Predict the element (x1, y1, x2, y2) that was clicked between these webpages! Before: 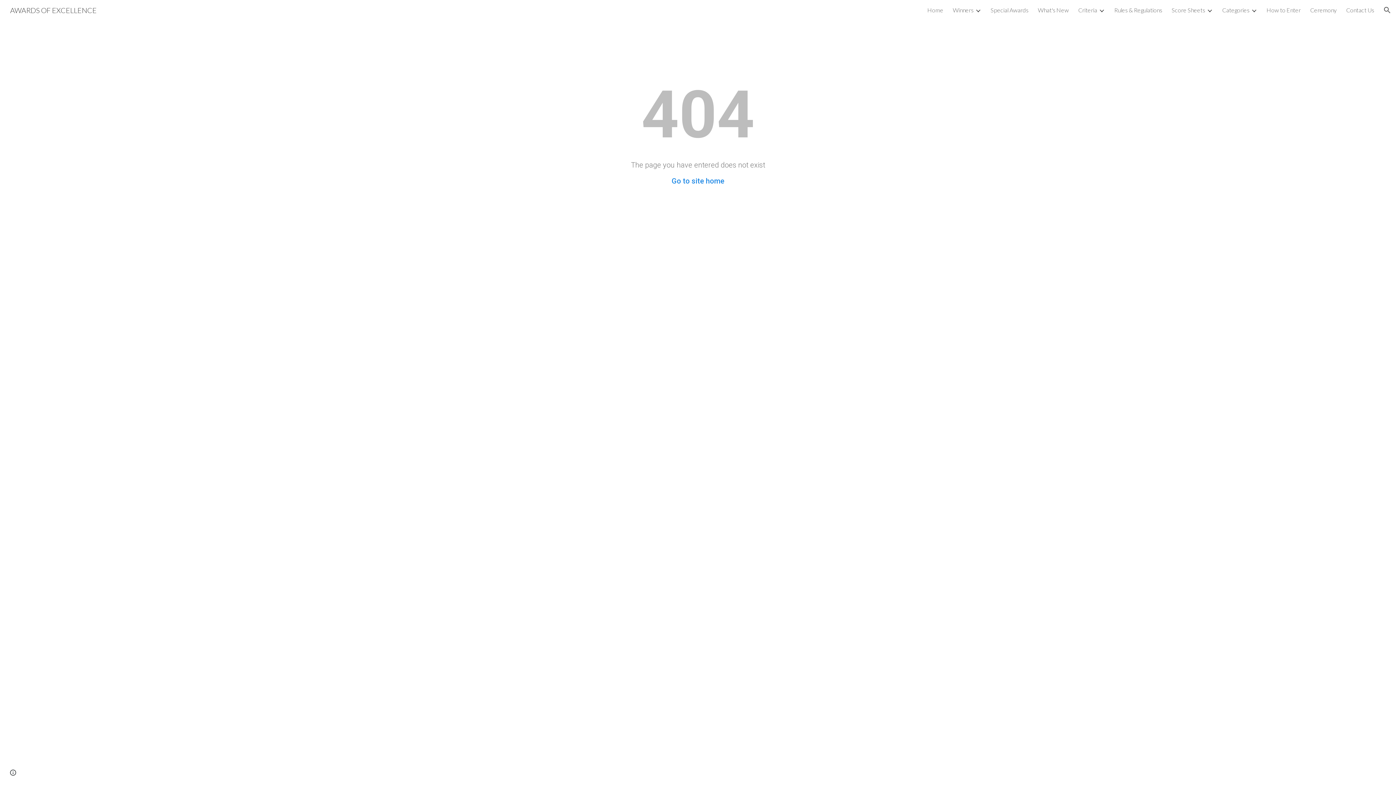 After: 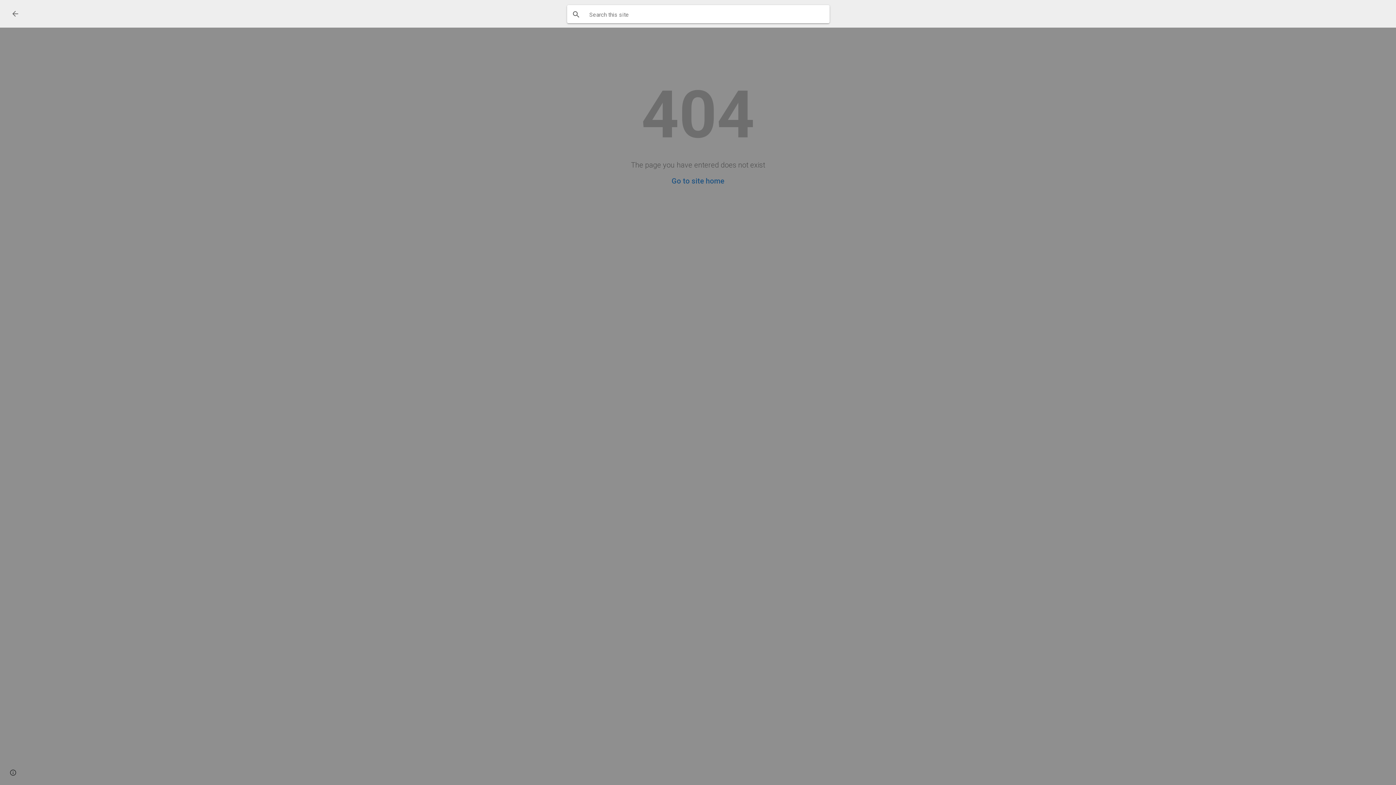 Action: label: Open search bar bbox: (1378, 1, 1396, 18)